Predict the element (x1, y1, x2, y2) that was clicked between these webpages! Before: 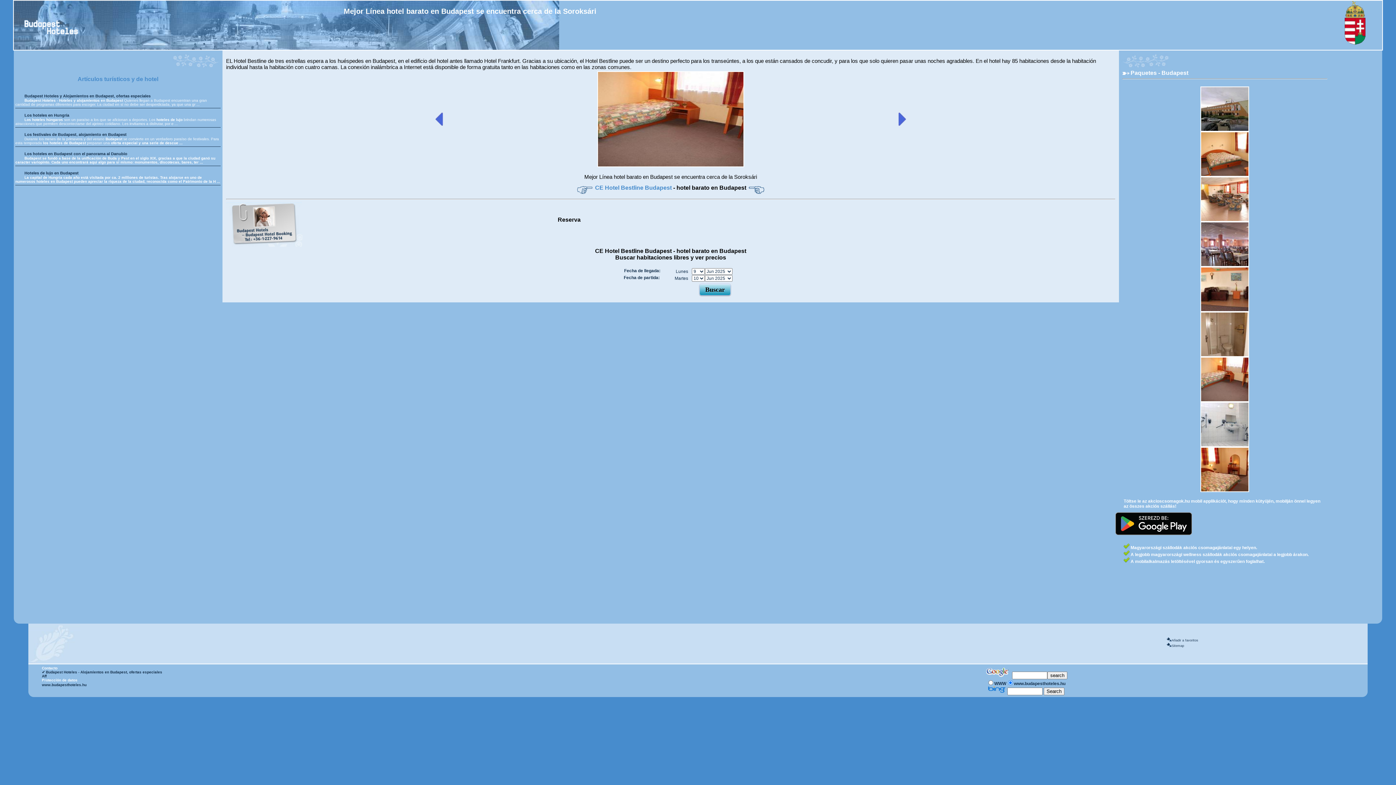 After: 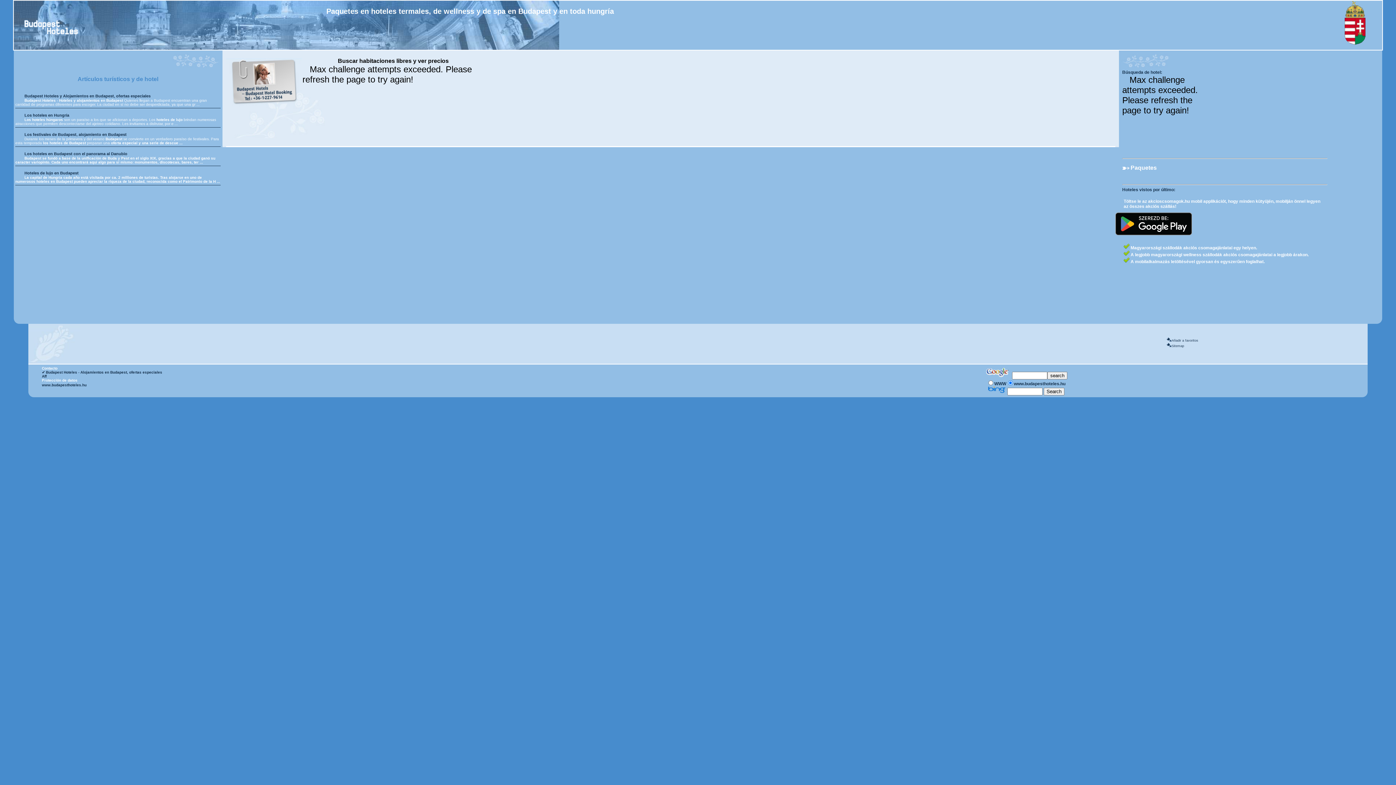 Action: bbox: (1130, 69, 1188, 76) label: Paquetes - Budapest